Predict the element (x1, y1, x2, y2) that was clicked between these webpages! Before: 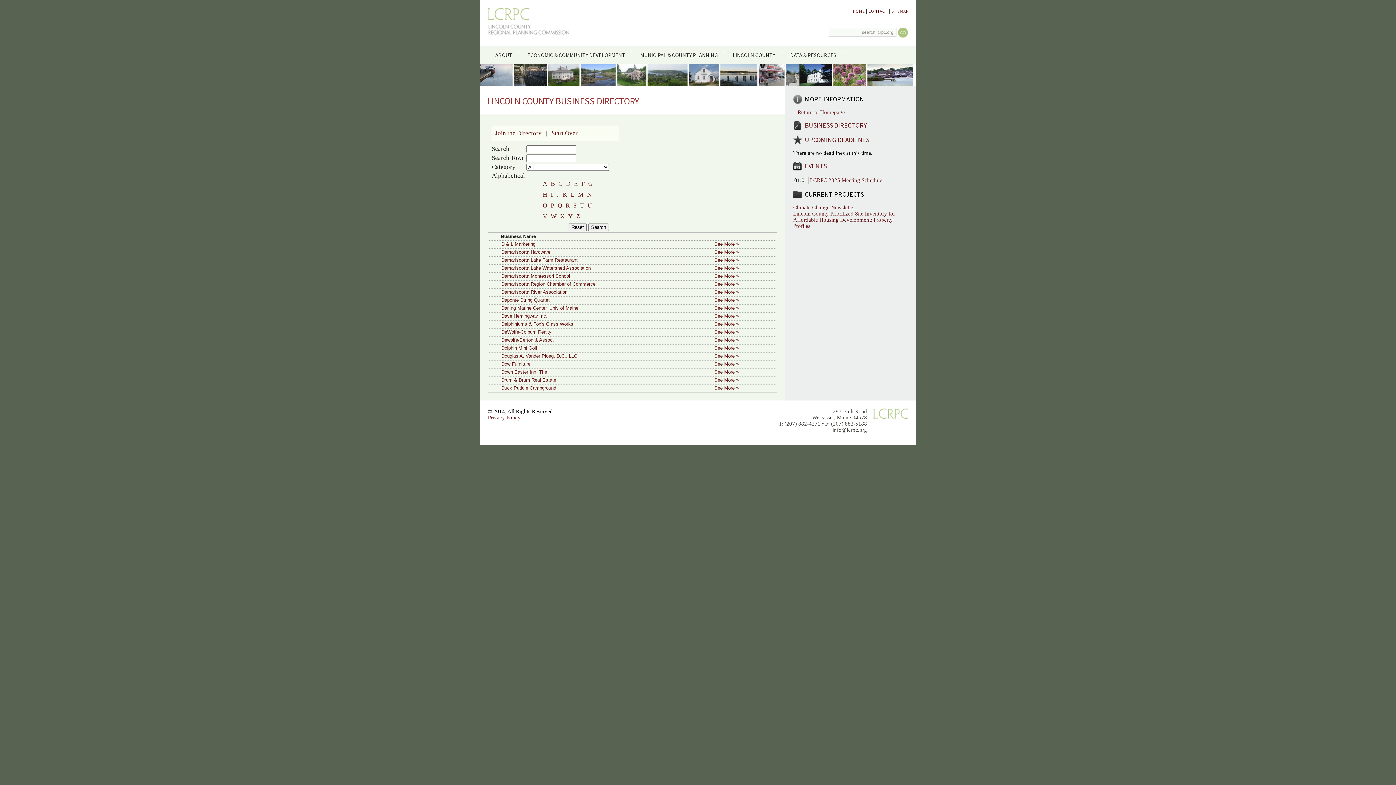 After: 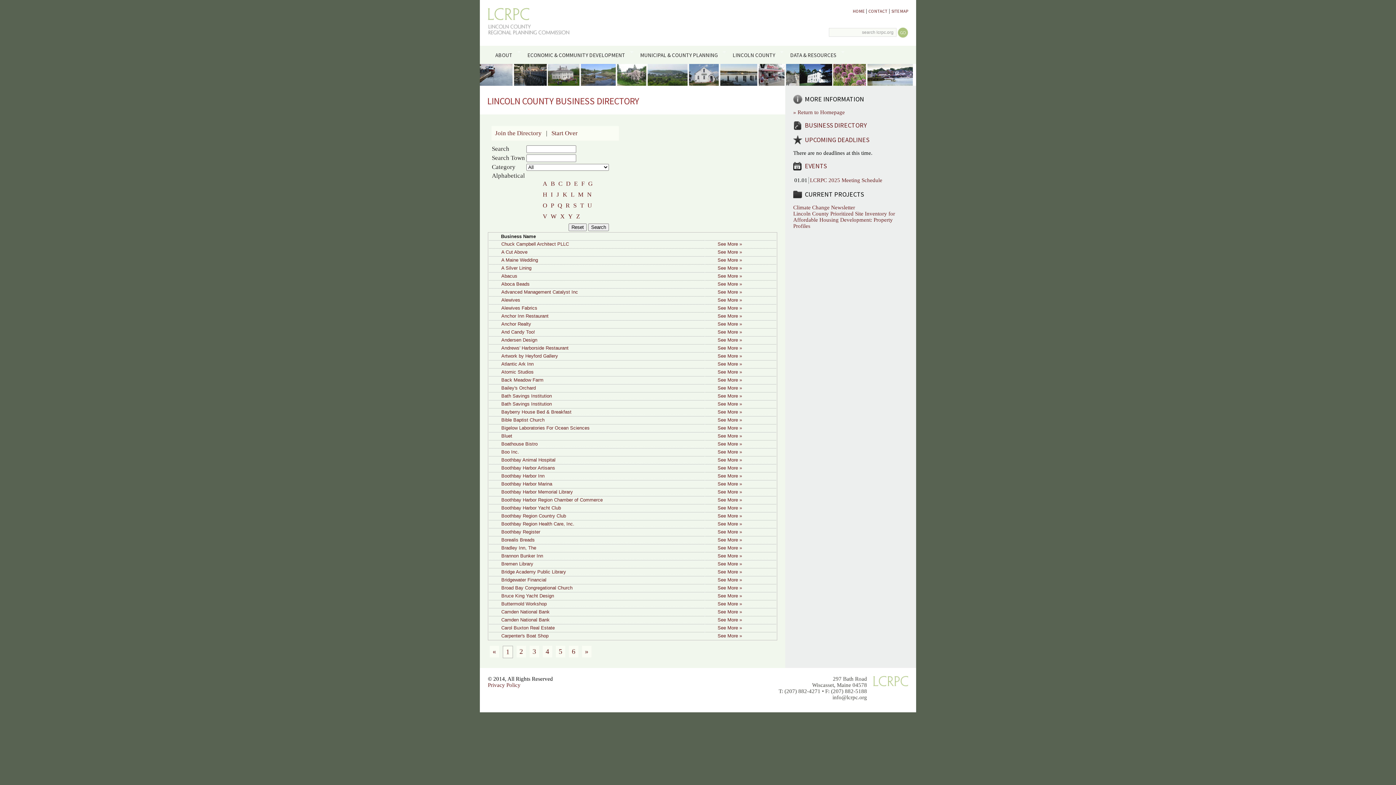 Action: bbox: (551, 129, 577, 136) label: Start Over